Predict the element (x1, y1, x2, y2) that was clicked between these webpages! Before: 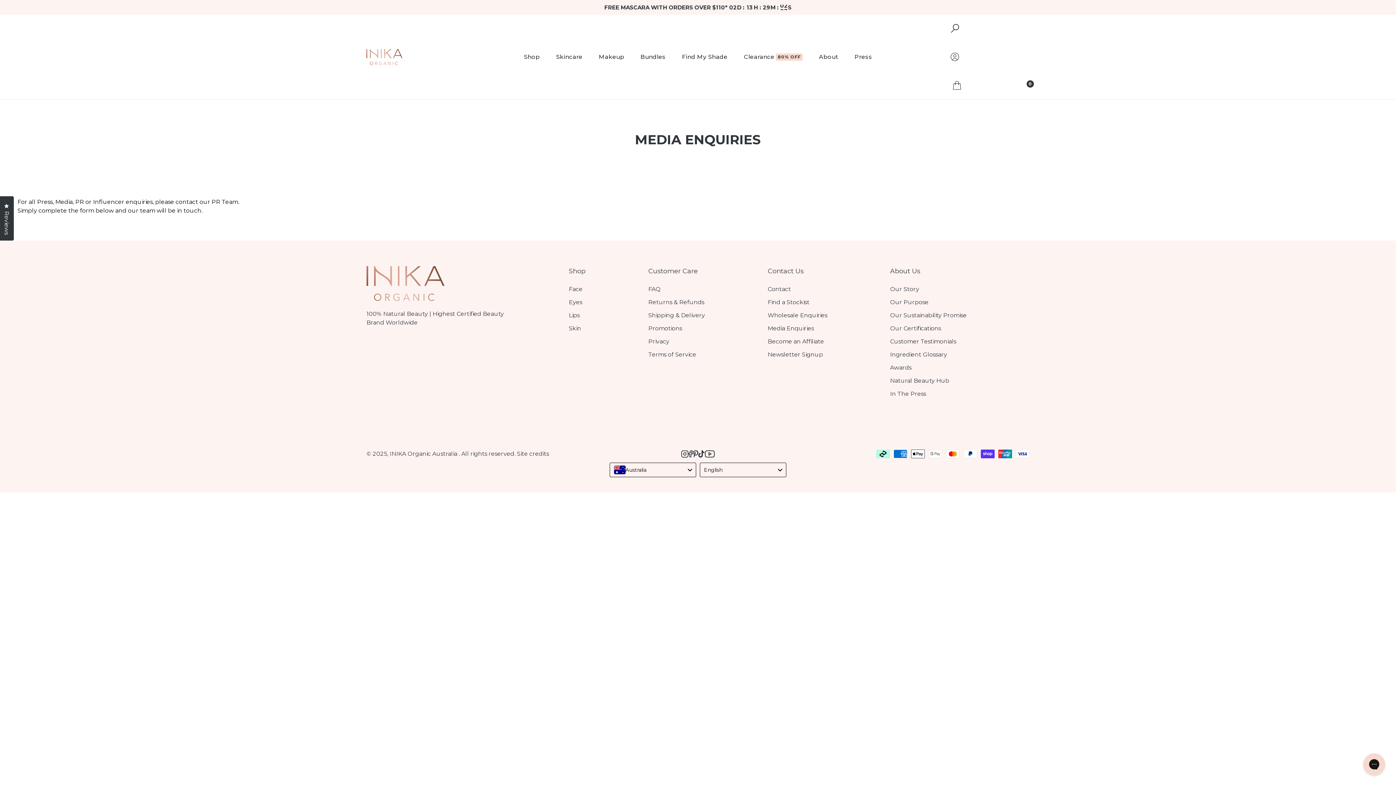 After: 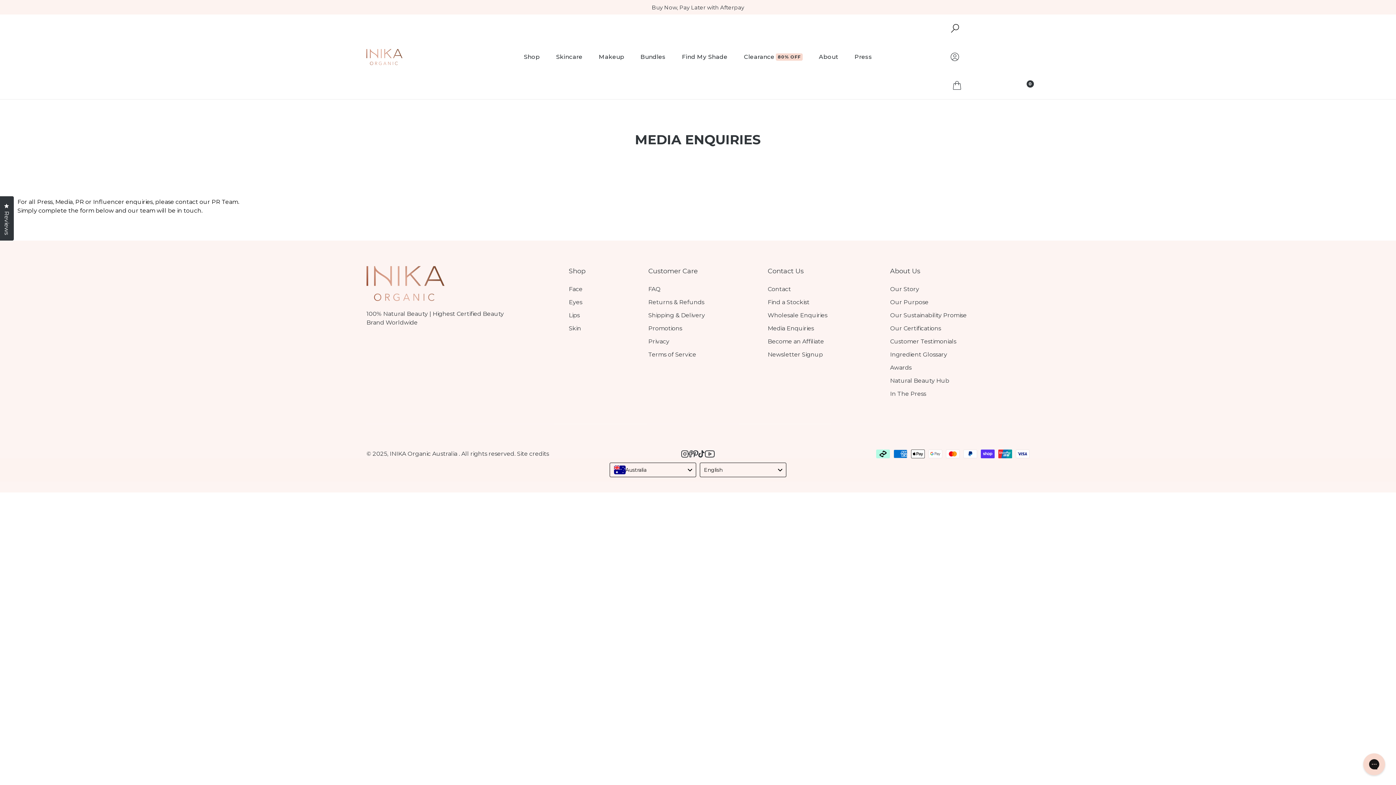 Action: bbox: (688, 450, 692, 457) label: INIKA Organic Australia Facebook